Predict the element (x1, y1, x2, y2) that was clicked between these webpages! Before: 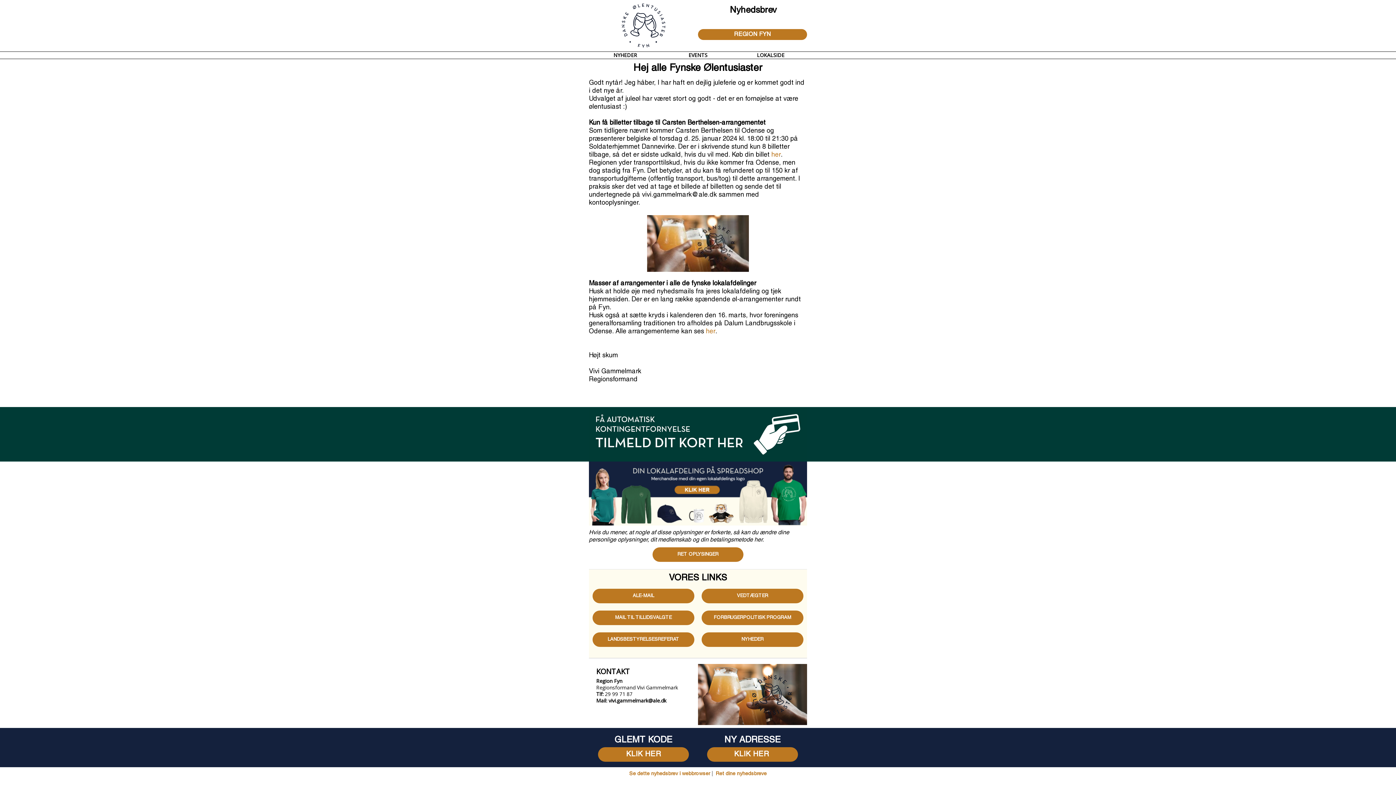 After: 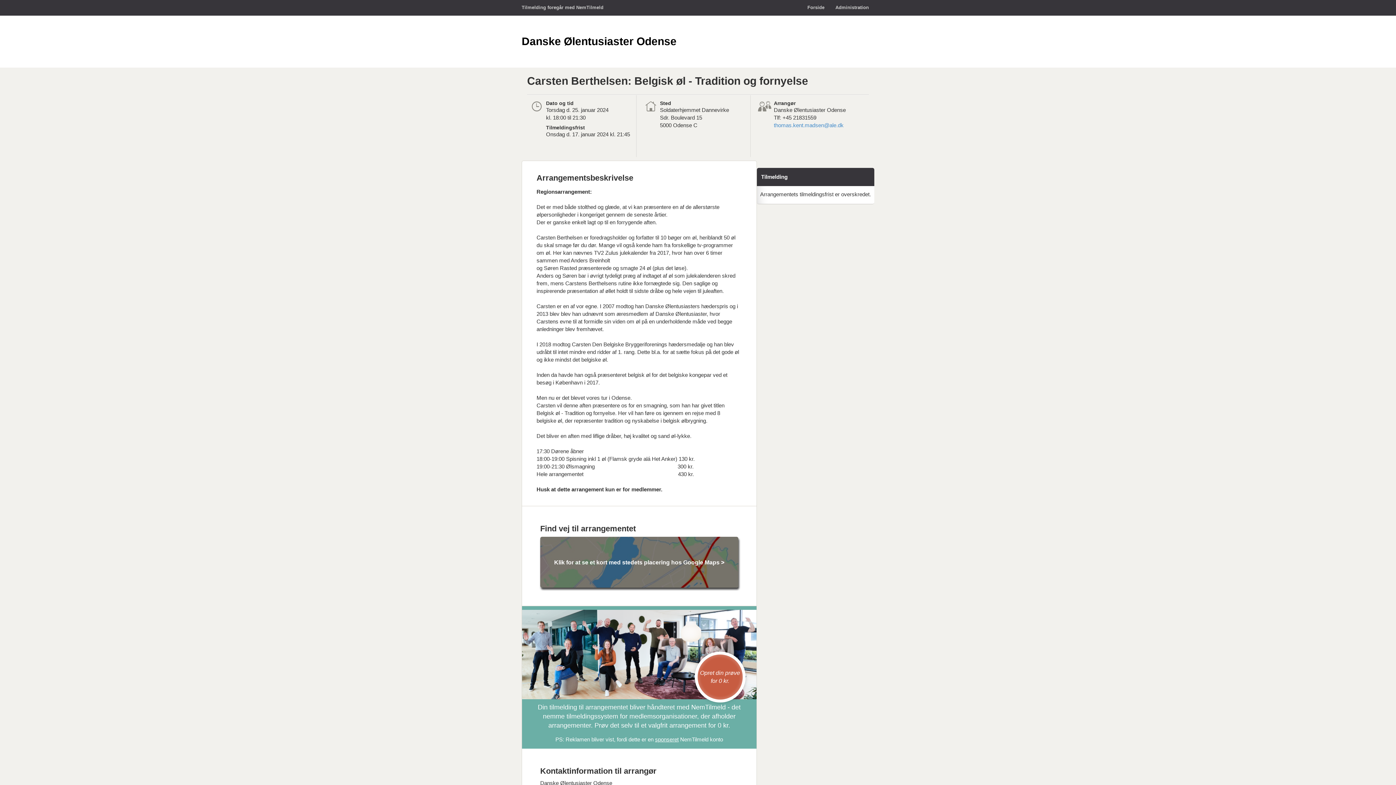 Action: label: her bbox: (771, 152, 781, 158)